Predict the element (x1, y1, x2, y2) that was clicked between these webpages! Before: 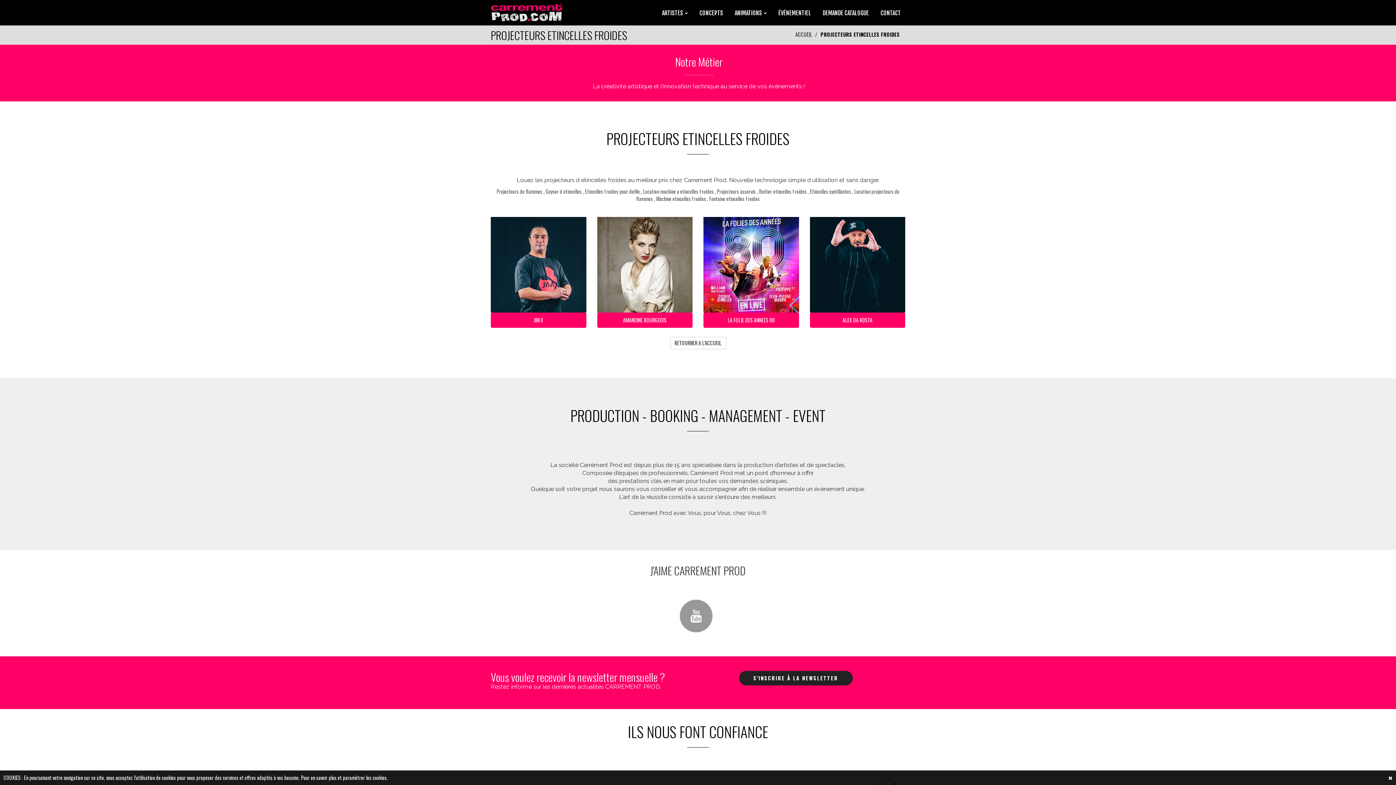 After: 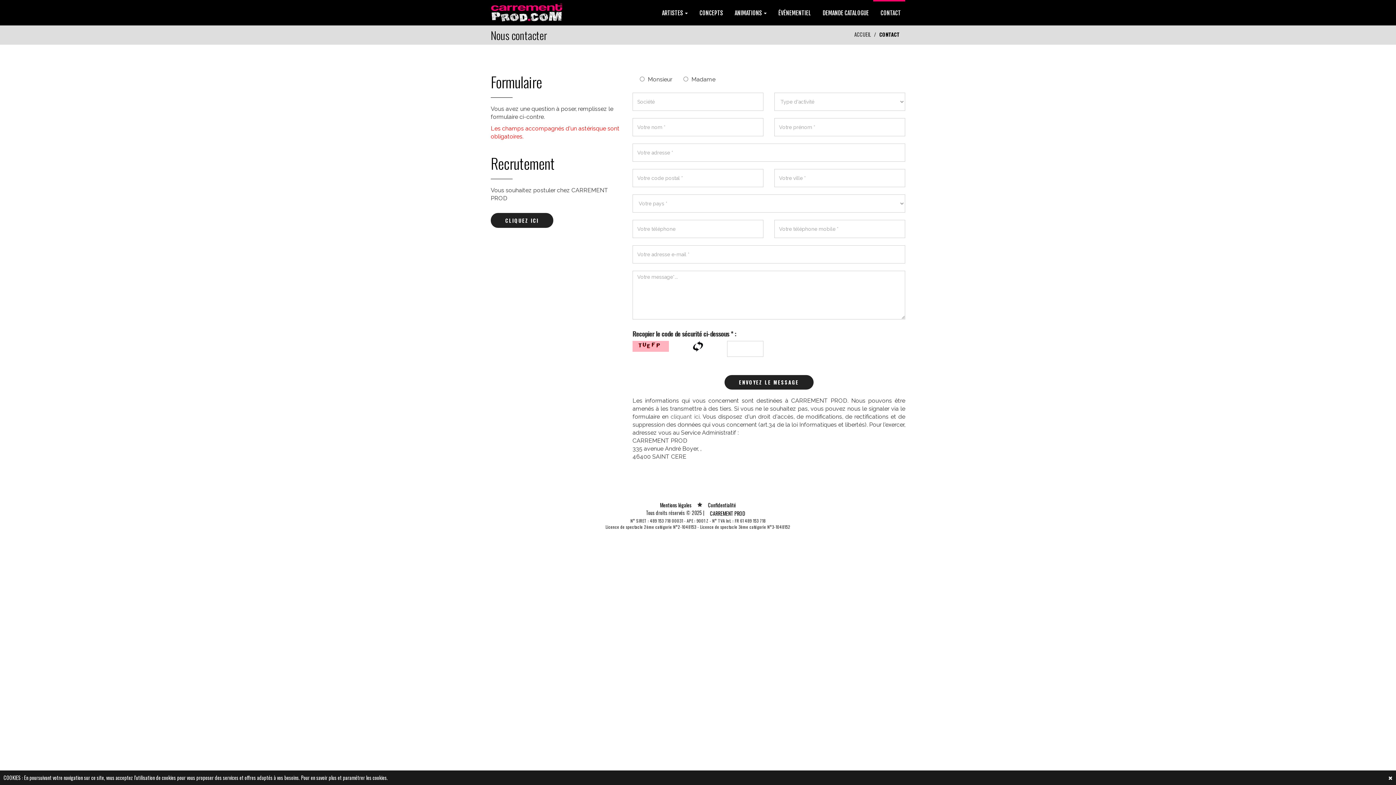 Action: label: CONTACT bbox: (873, 0, 905, 24)